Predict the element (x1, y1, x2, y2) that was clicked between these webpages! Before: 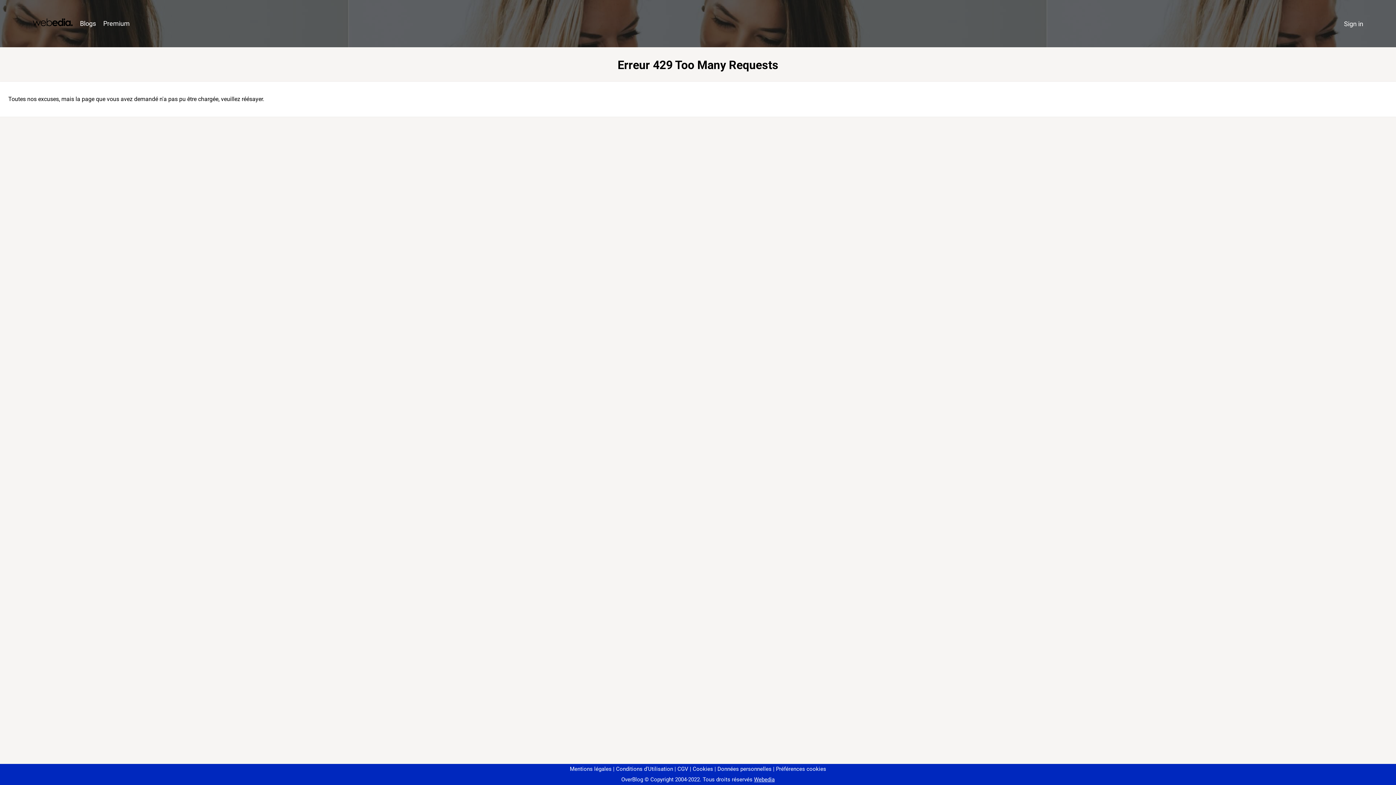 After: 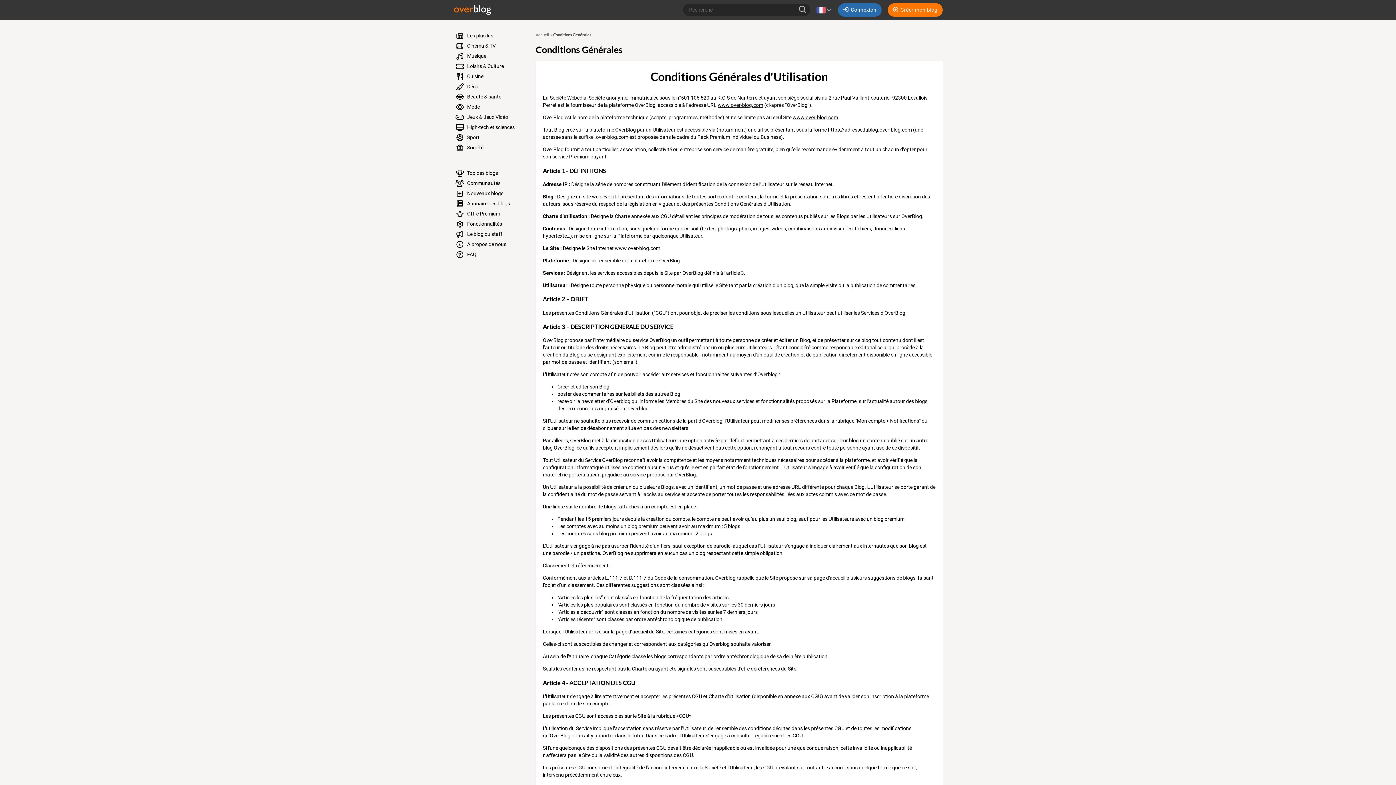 Action: bbox: (613, 766, 673, 772) label: Conditions d'Utilisation